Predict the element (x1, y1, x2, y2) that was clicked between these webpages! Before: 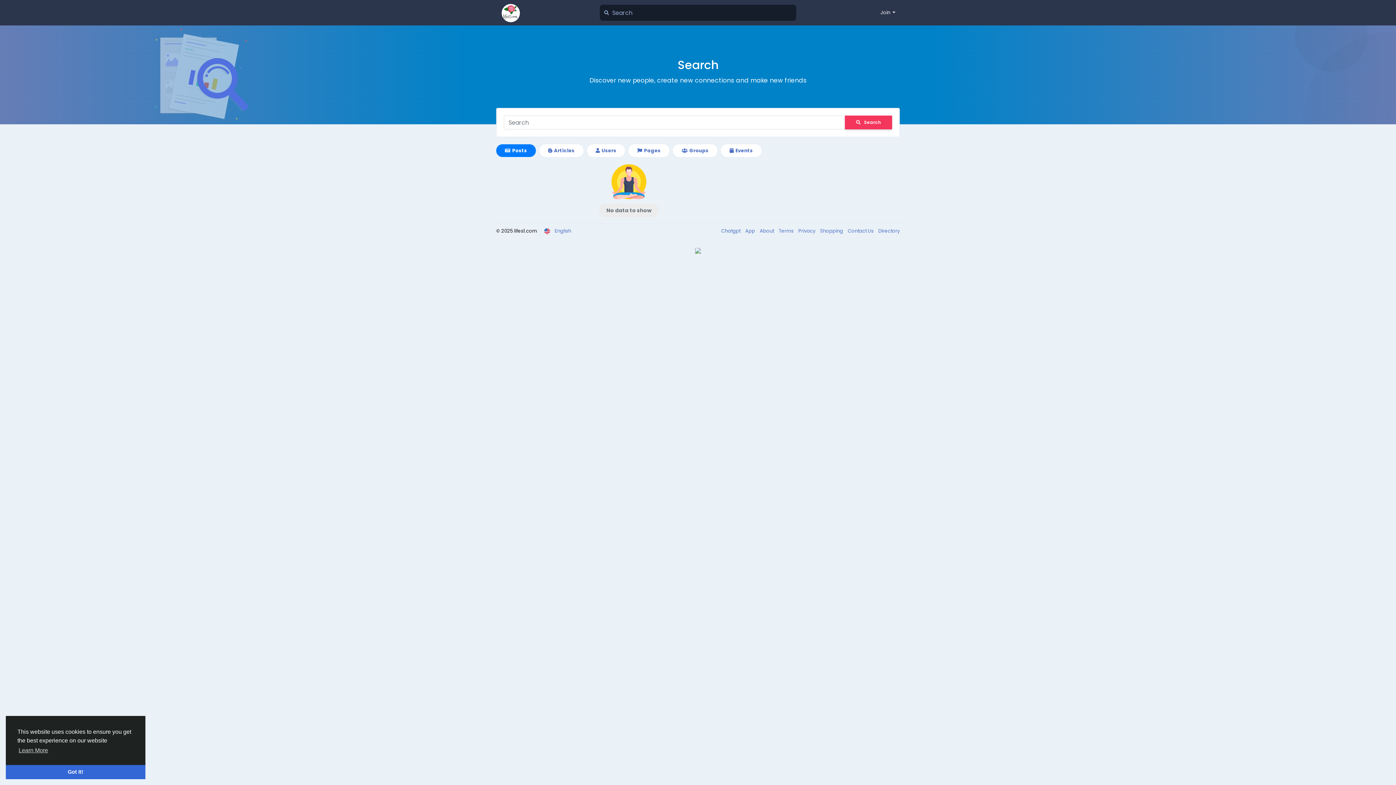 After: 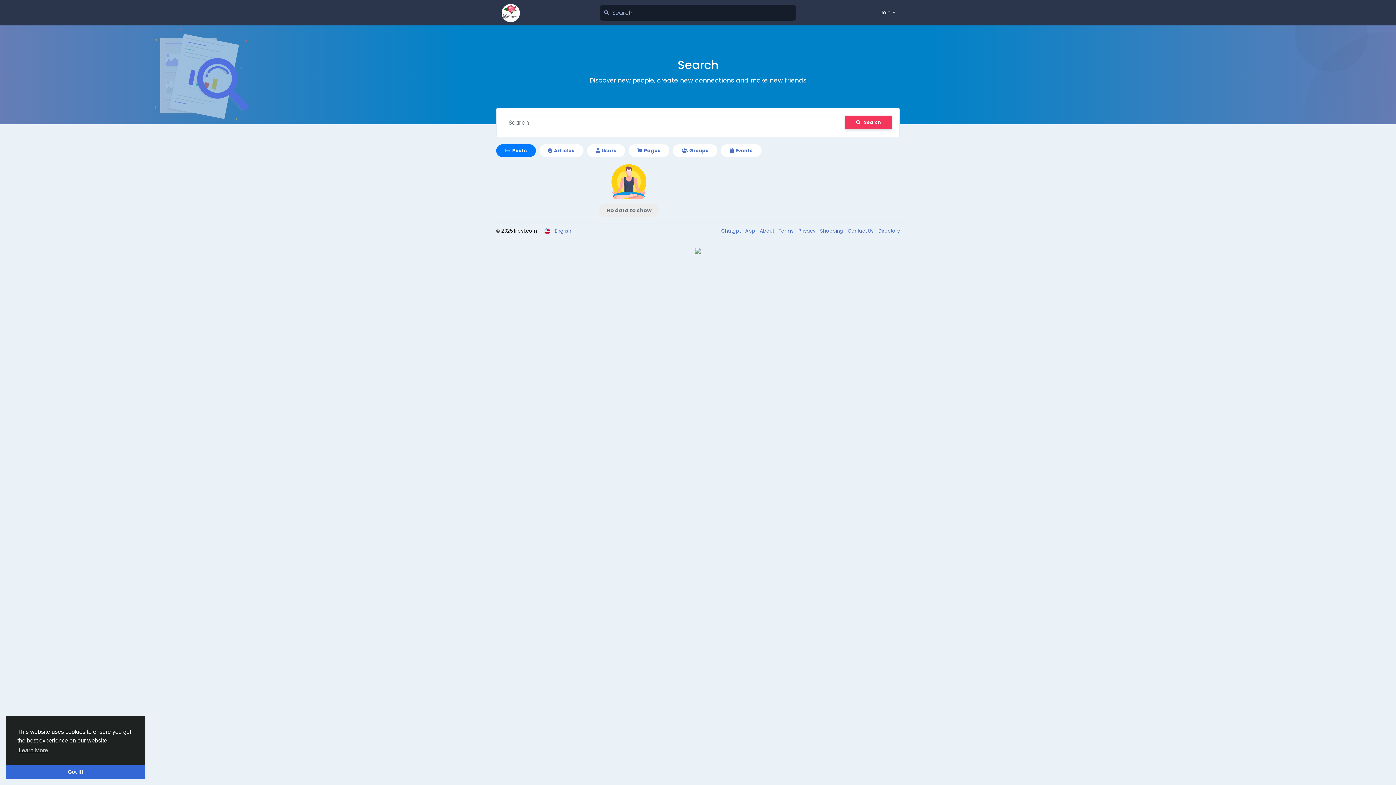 Action: label: Posts bbox: (496, 144, 535, 157)